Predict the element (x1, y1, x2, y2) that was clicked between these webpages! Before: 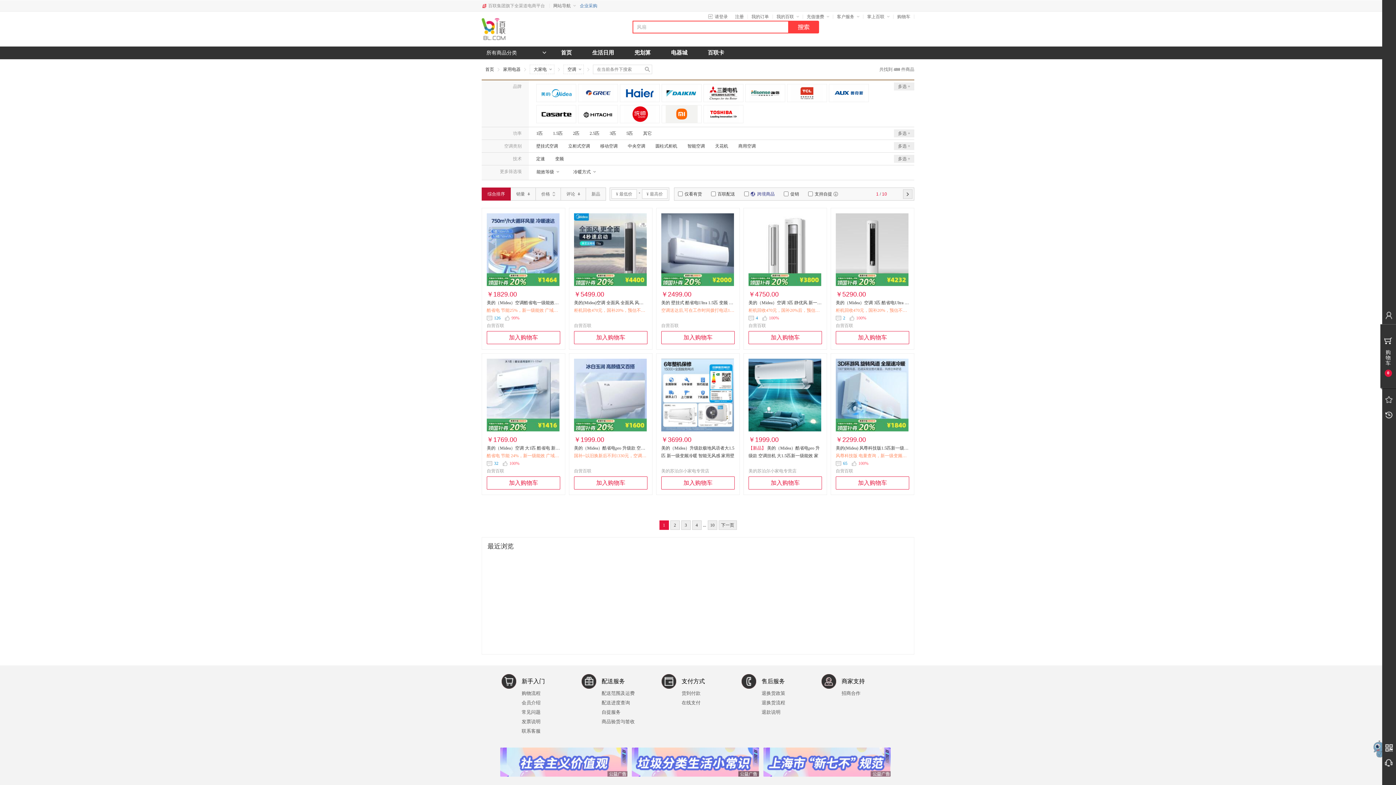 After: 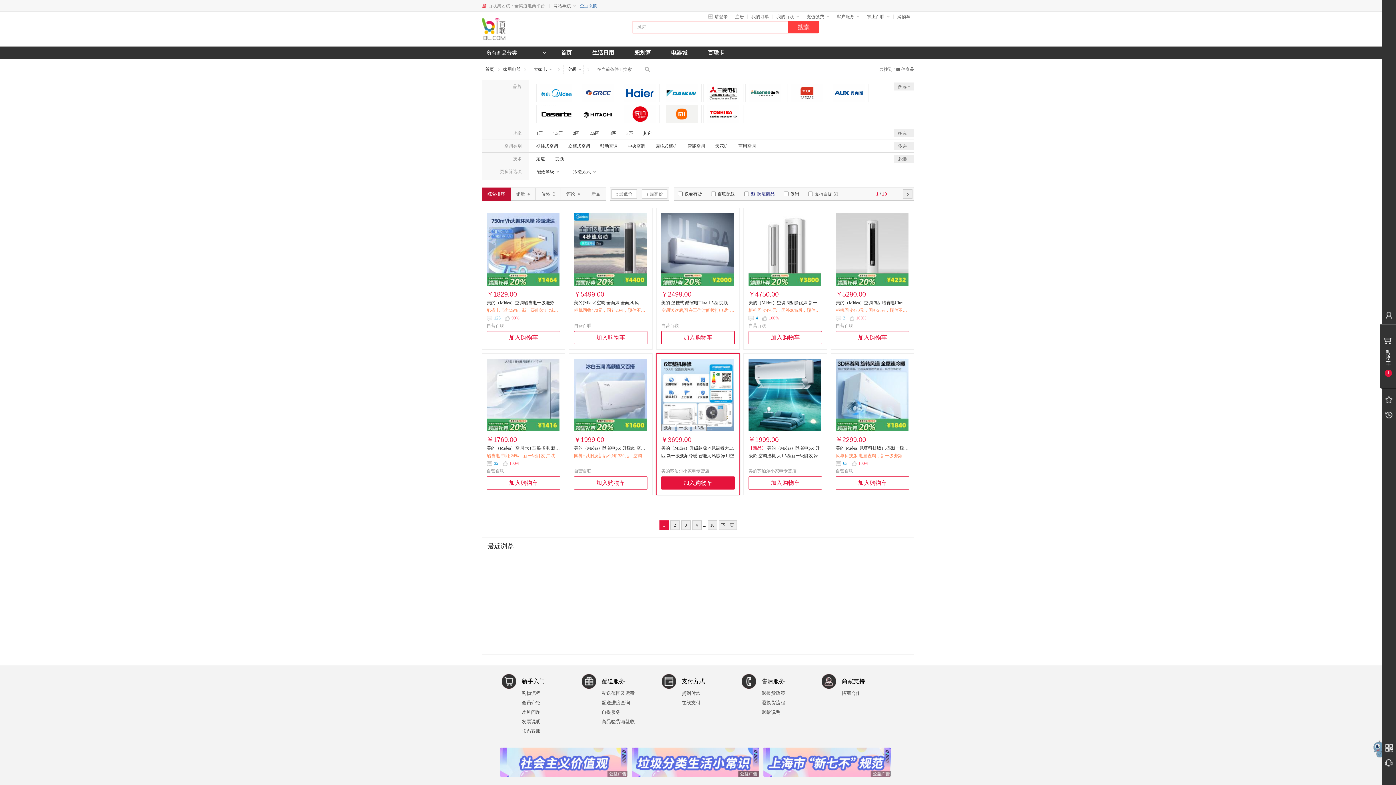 Action: label: 加入购物车 bbox: (661, 476, 734, 489)